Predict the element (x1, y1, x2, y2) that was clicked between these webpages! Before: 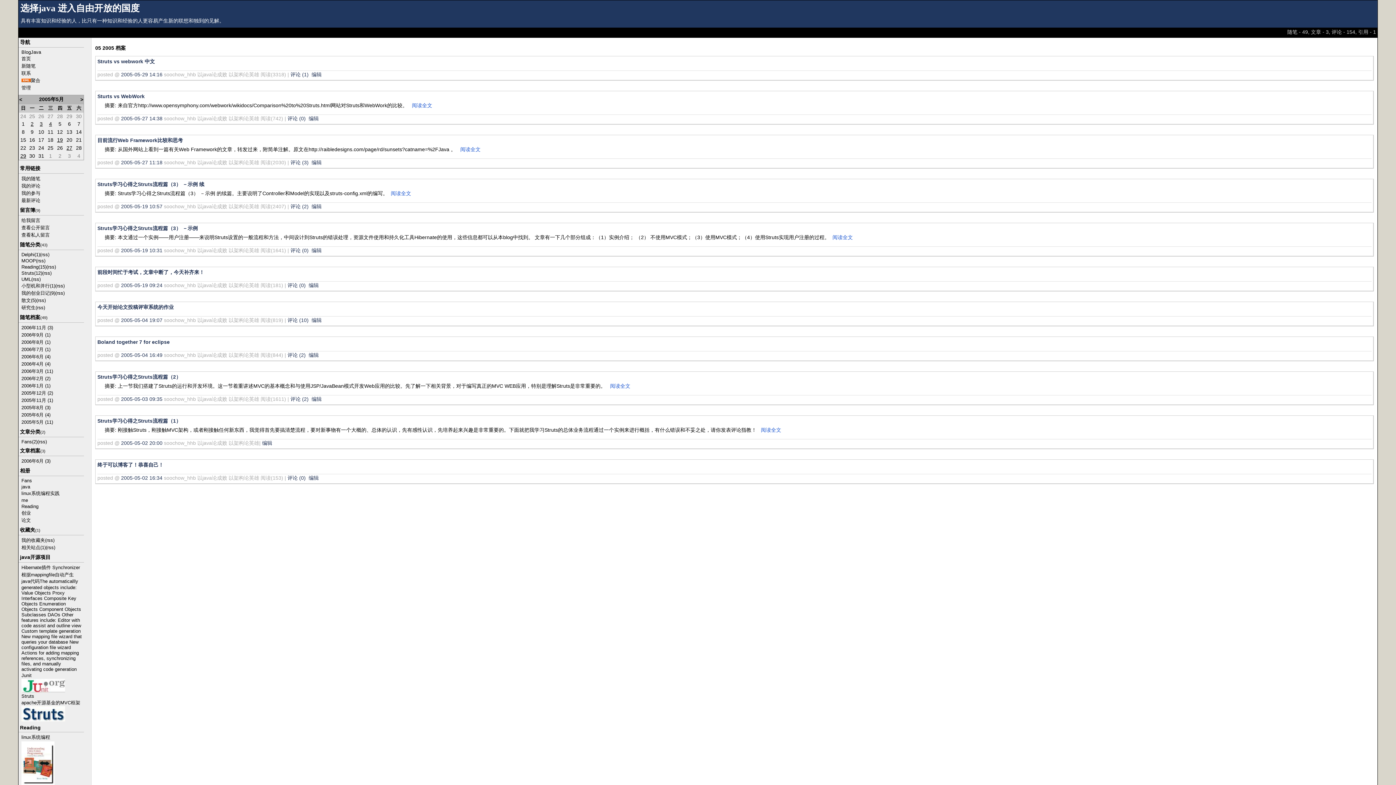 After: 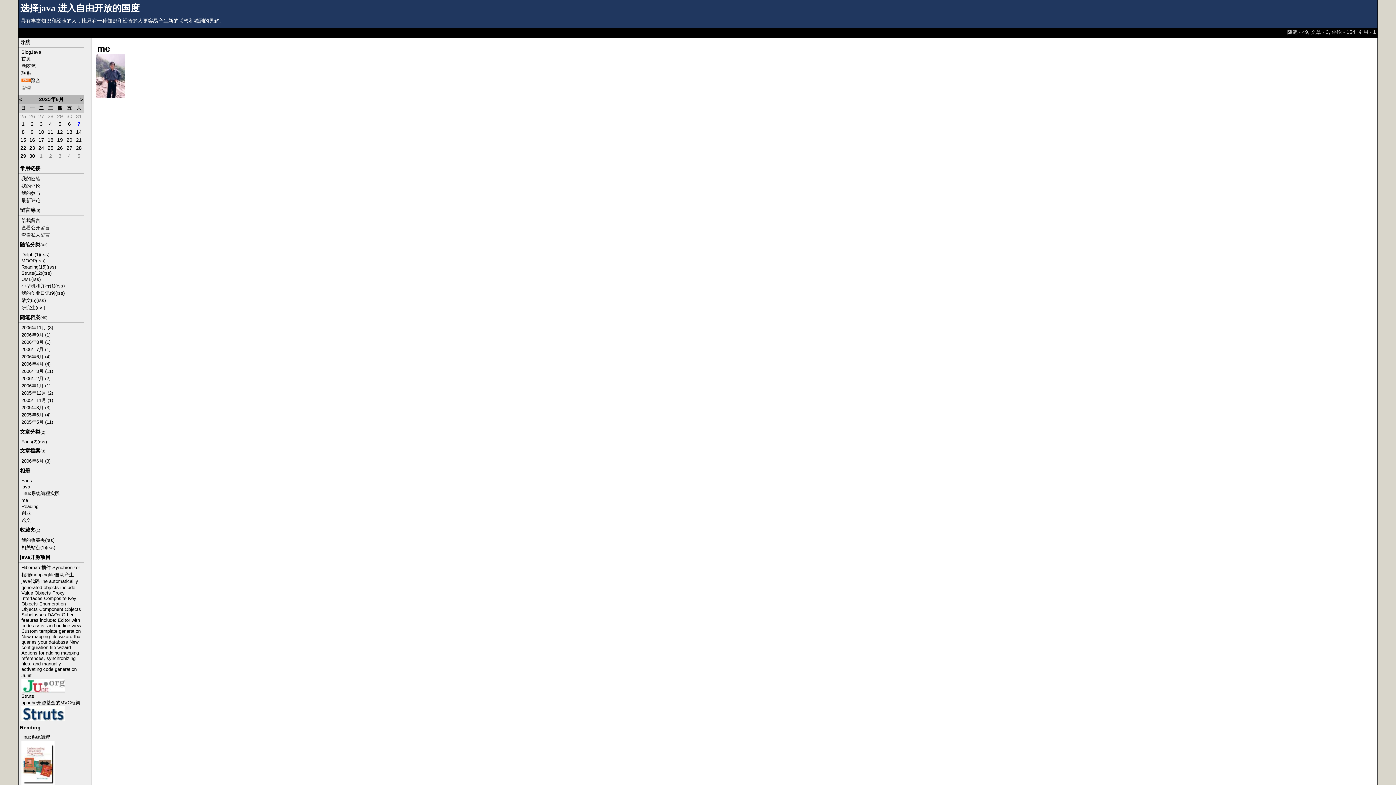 Action: label: me bbox: (21, 497, 28, 503)